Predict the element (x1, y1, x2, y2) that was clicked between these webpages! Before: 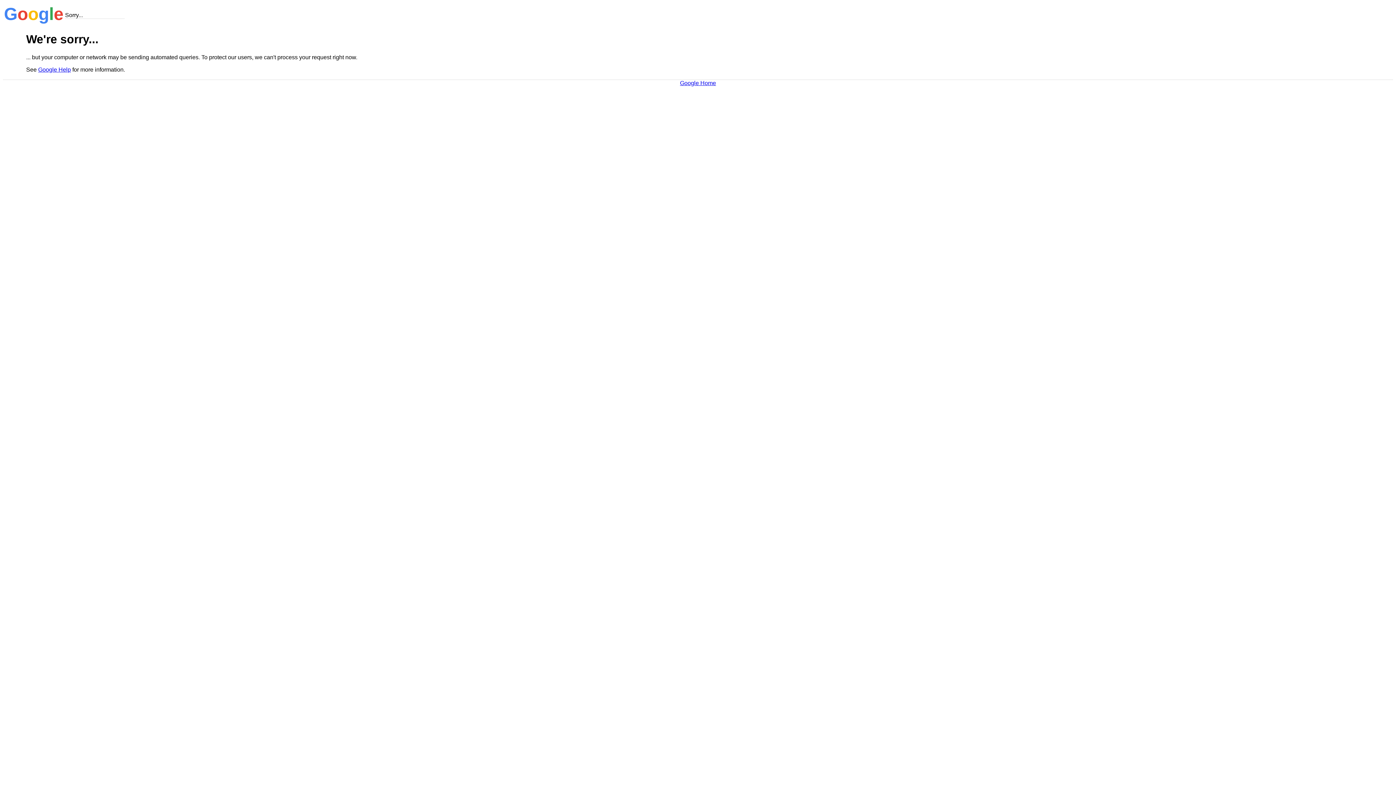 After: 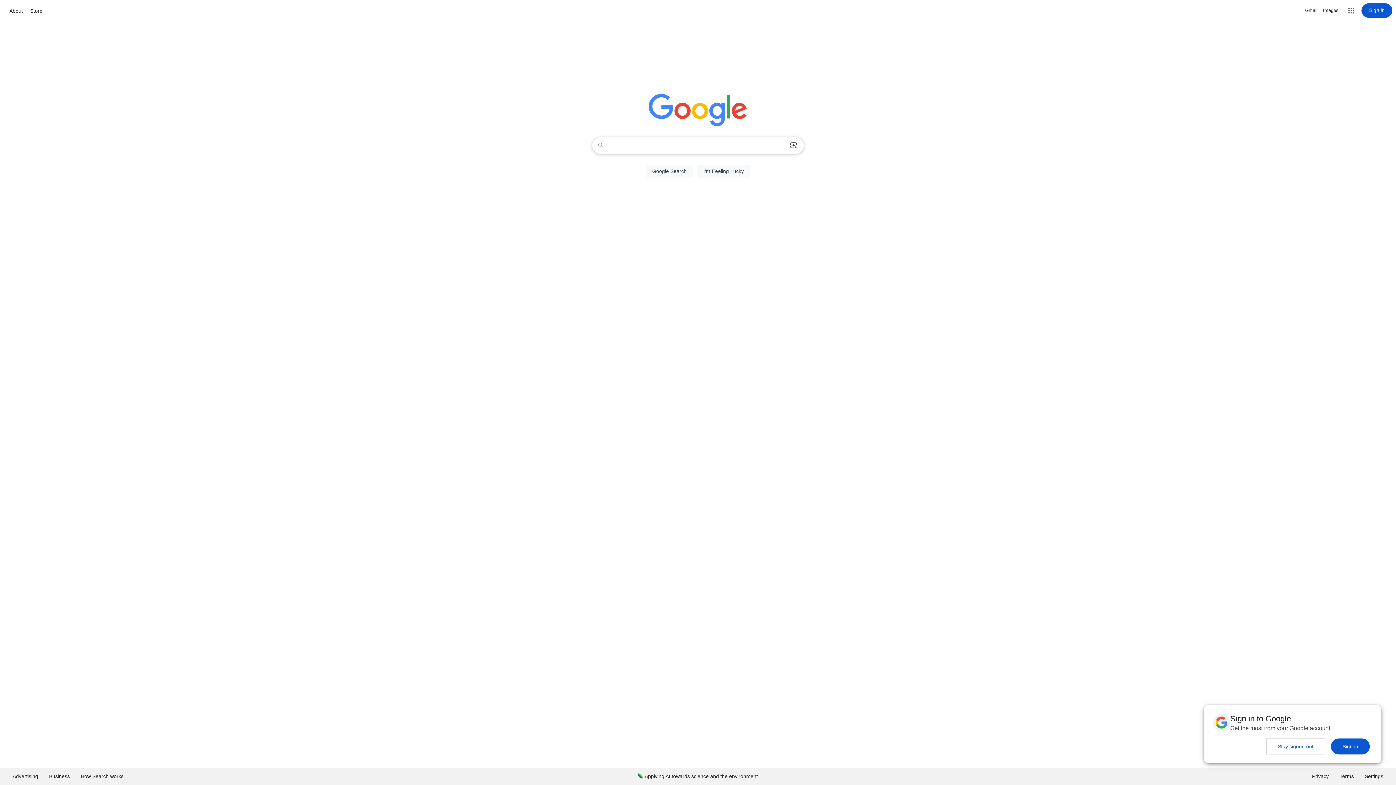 Action: label: Google Home bbox: (680, 79, 716, 86)